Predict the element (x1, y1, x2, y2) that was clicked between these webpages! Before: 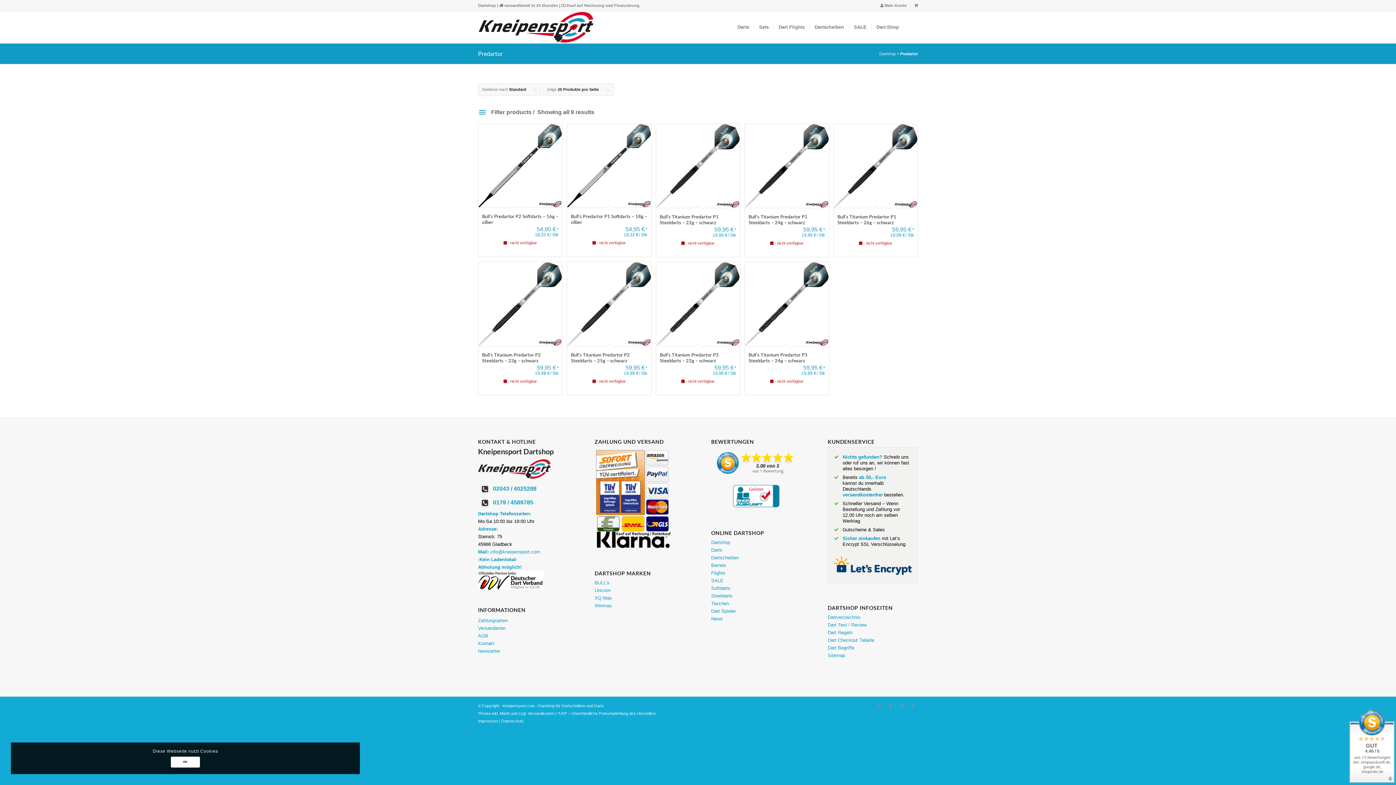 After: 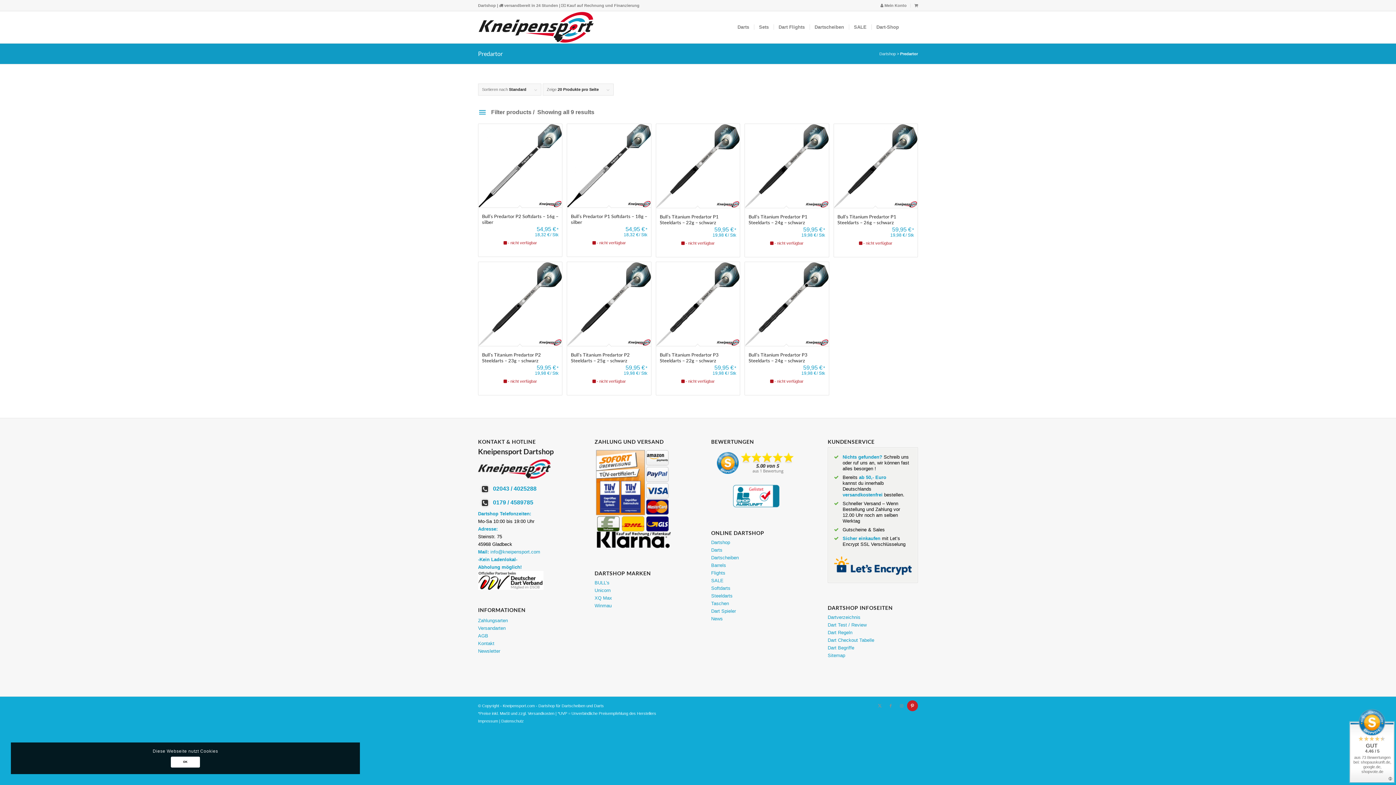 Action: label: Link zu Pinterest bbox: (907, 700, 918, 711)